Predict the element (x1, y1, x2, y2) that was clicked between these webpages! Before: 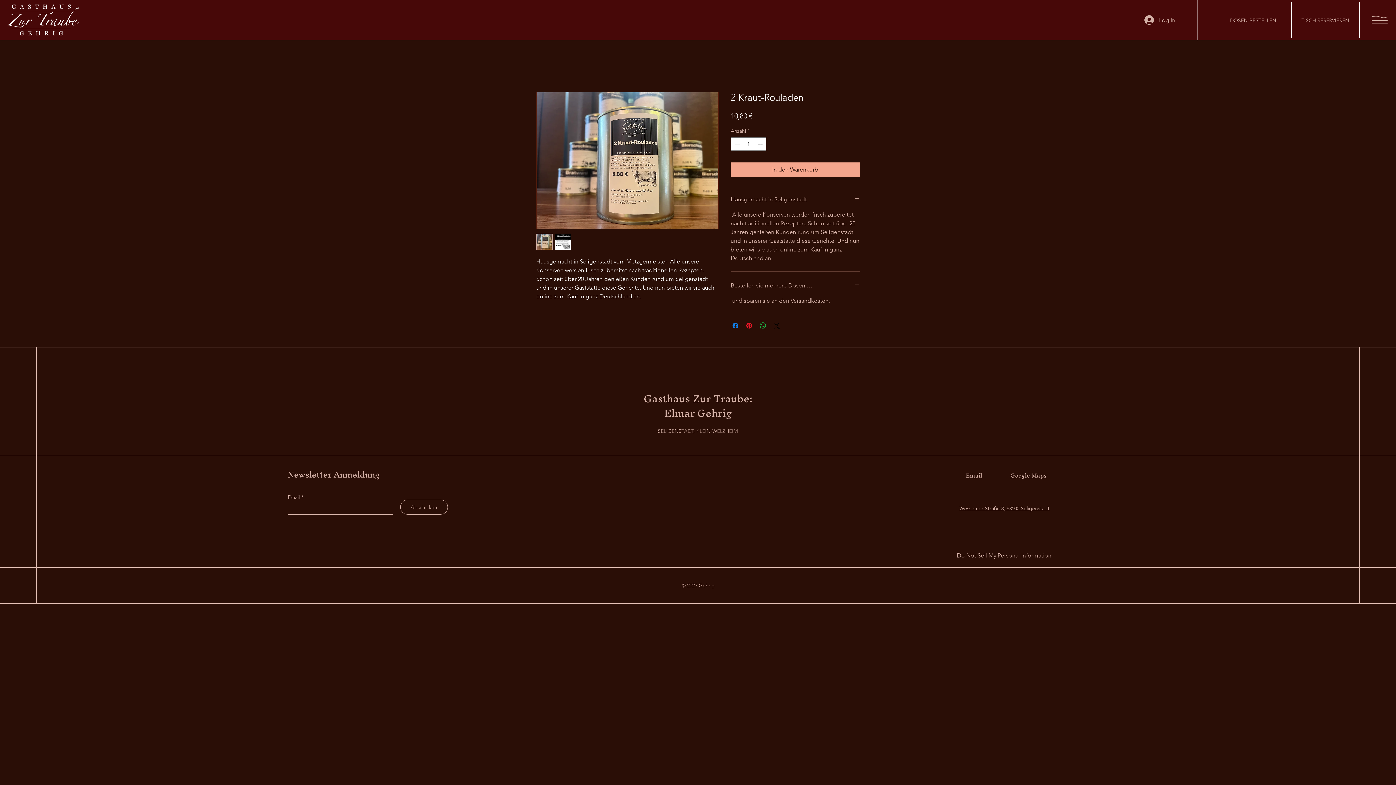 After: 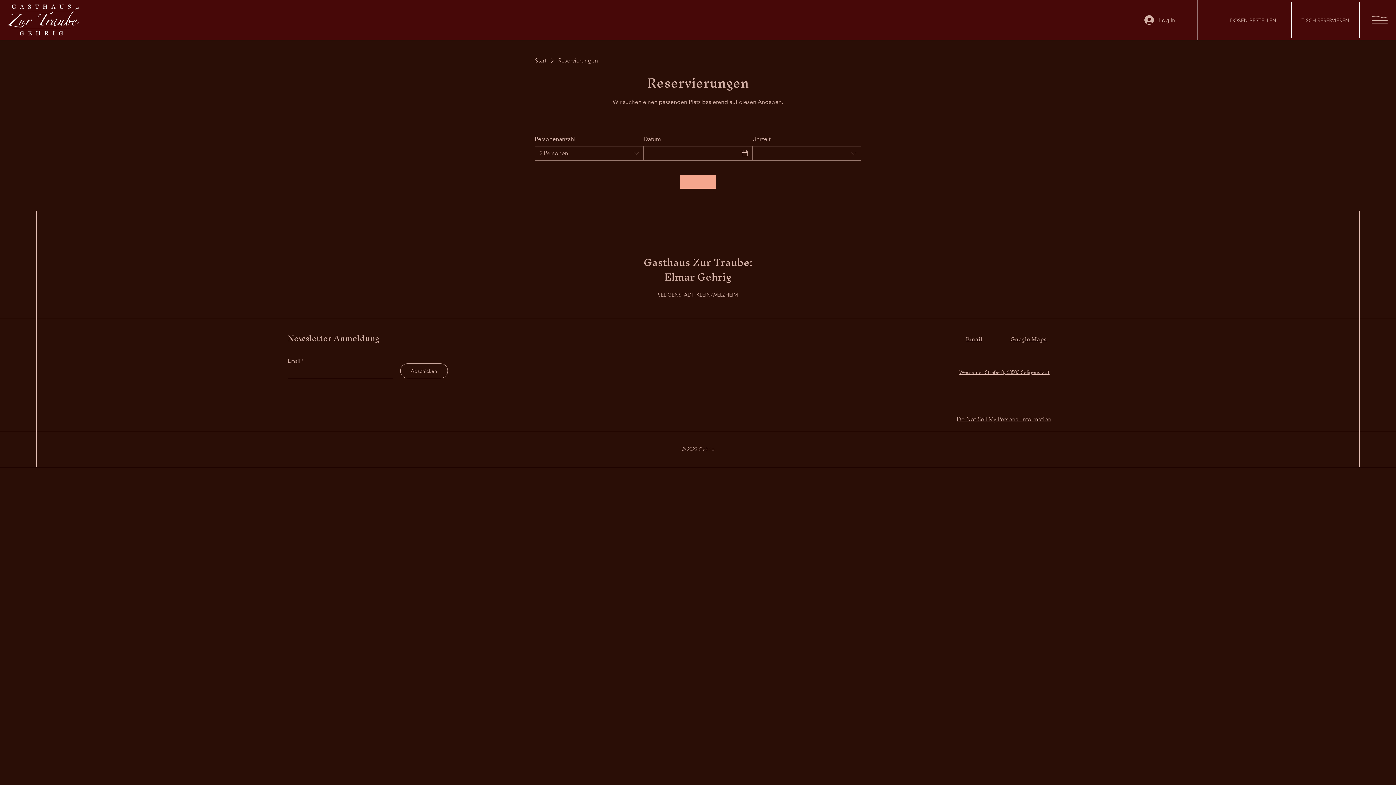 Action: label: TISCH RESERVIEREN bbox: (1291, 0, 1359, 40)